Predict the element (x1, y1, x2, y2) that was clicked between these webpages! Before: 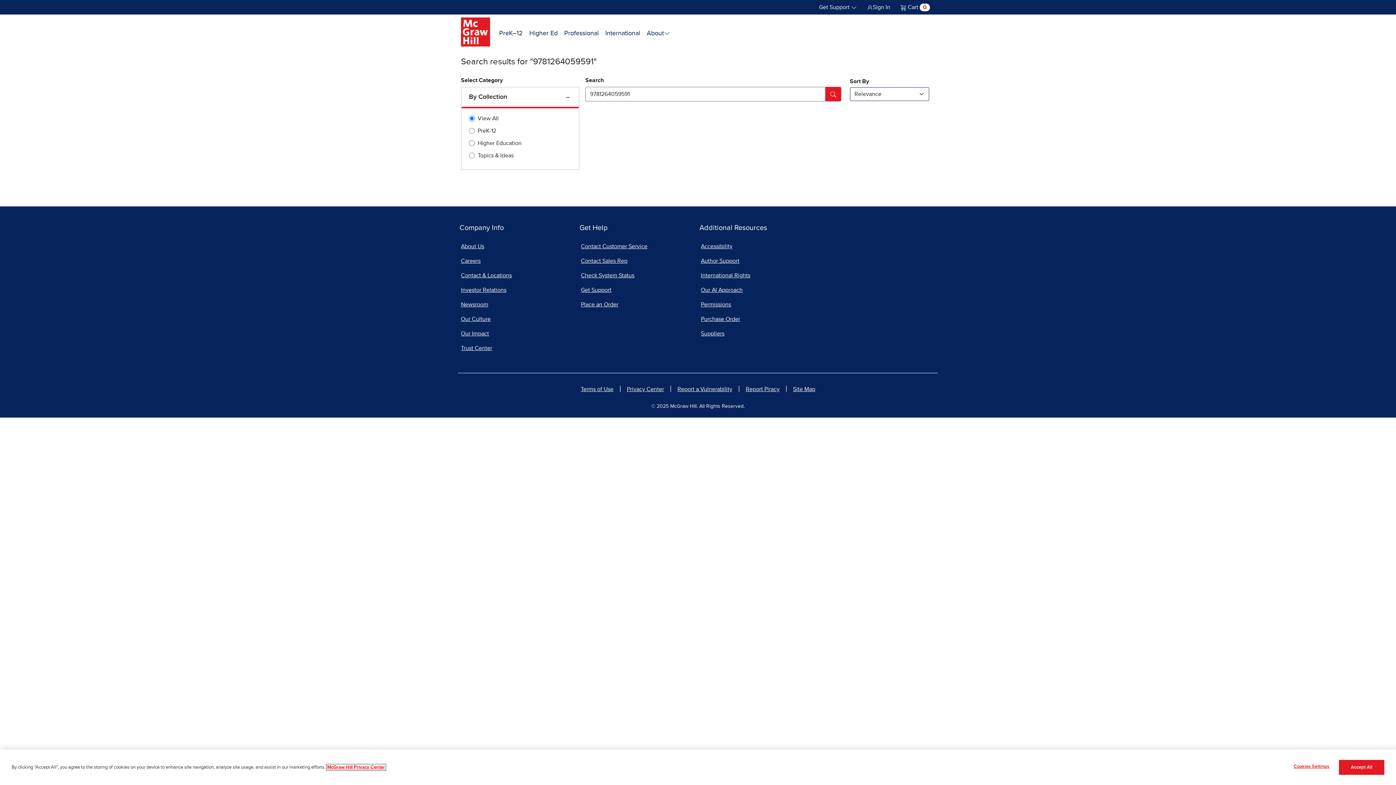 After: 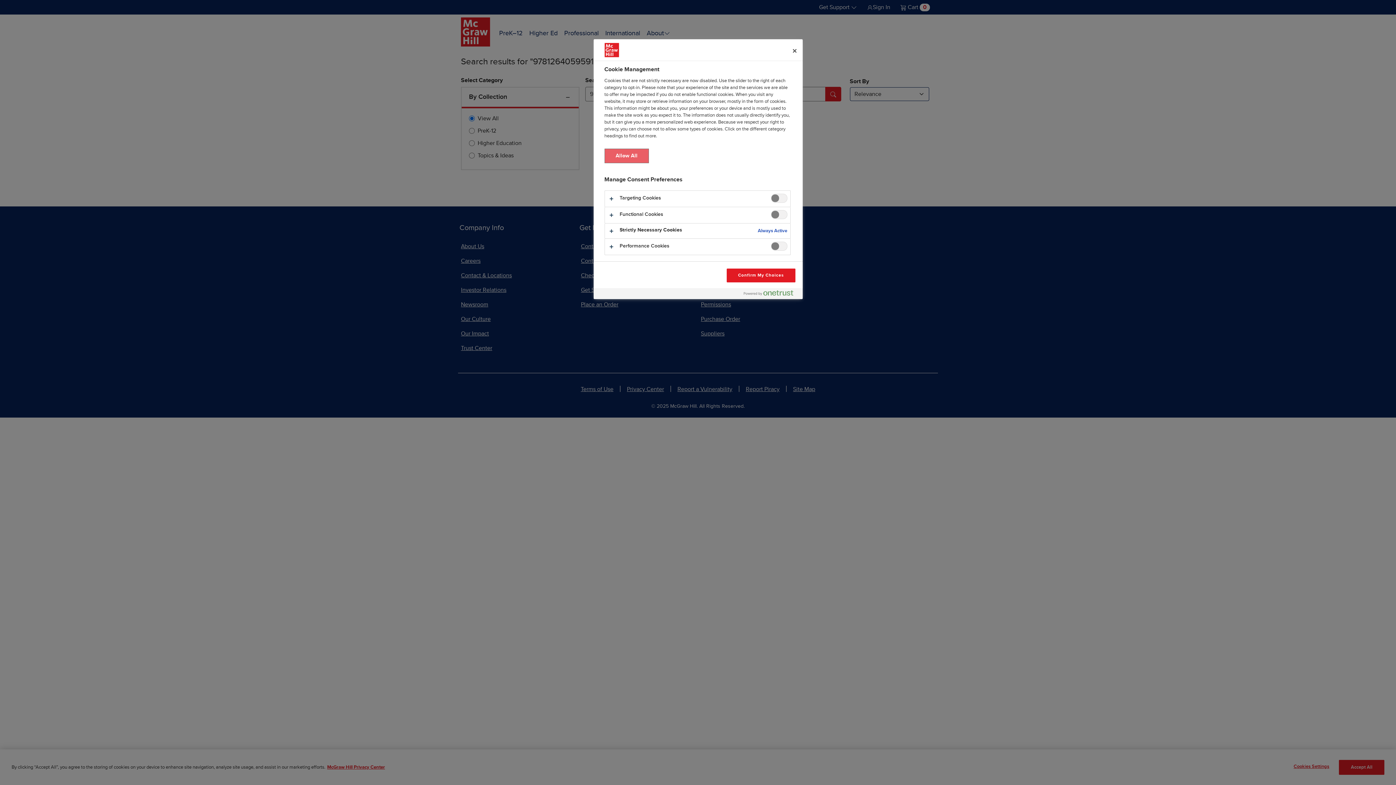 Action: label: Cookies Settings bbox: (1289, 760, 1334, 774)